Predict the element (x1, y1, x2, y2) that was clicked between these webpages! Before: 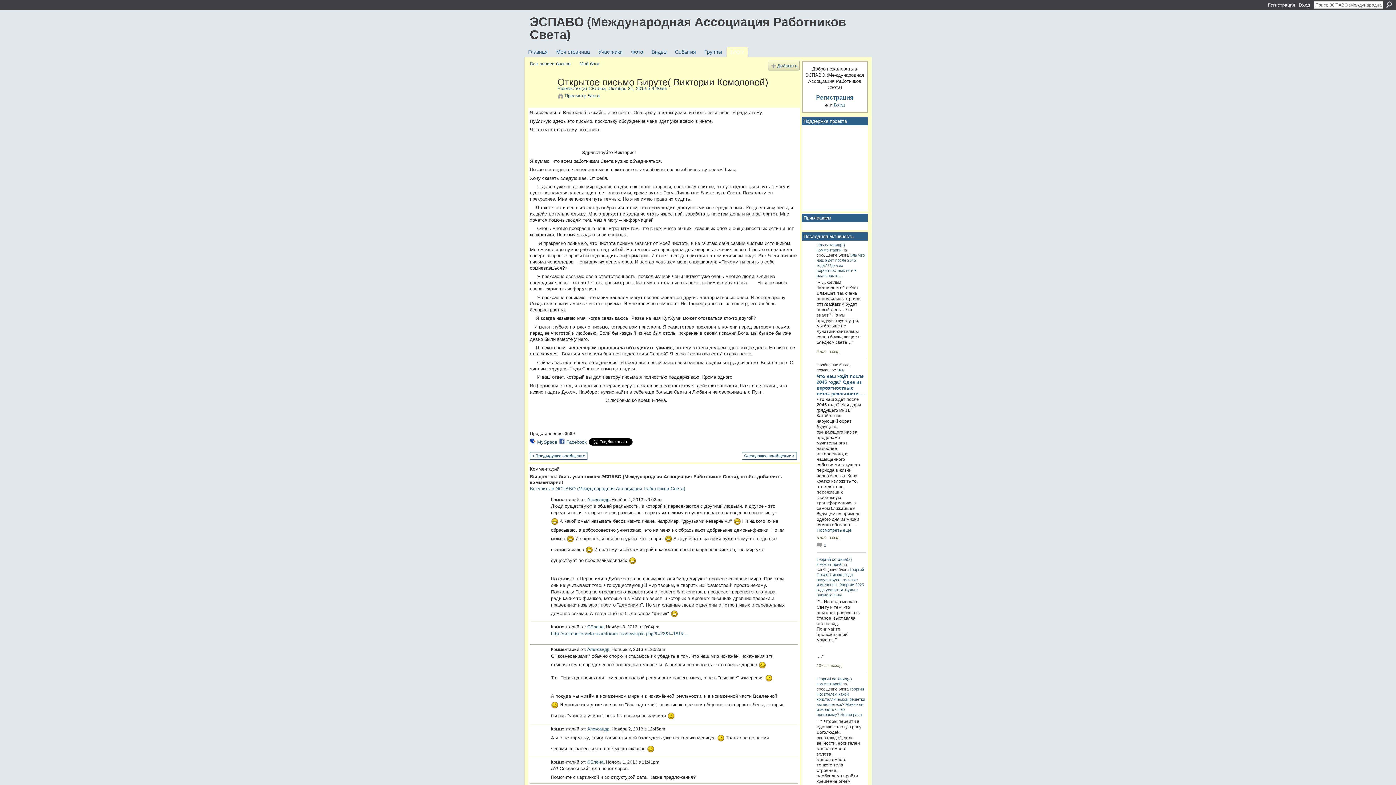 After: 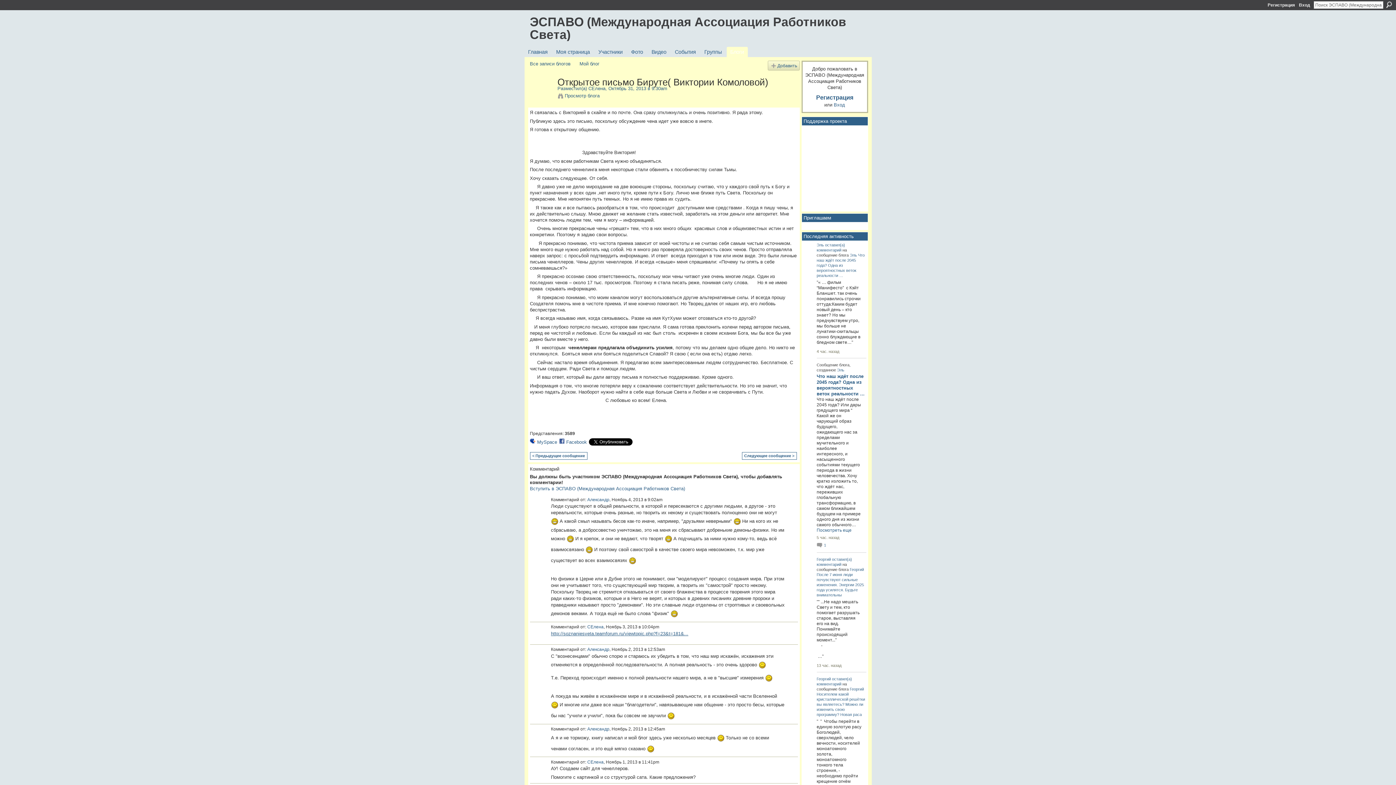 Action: bbox: (551, 631, 688, 636) label: http://soznaniesveta.teamforum.ru/viewtopic.php?f=23&t=181&...